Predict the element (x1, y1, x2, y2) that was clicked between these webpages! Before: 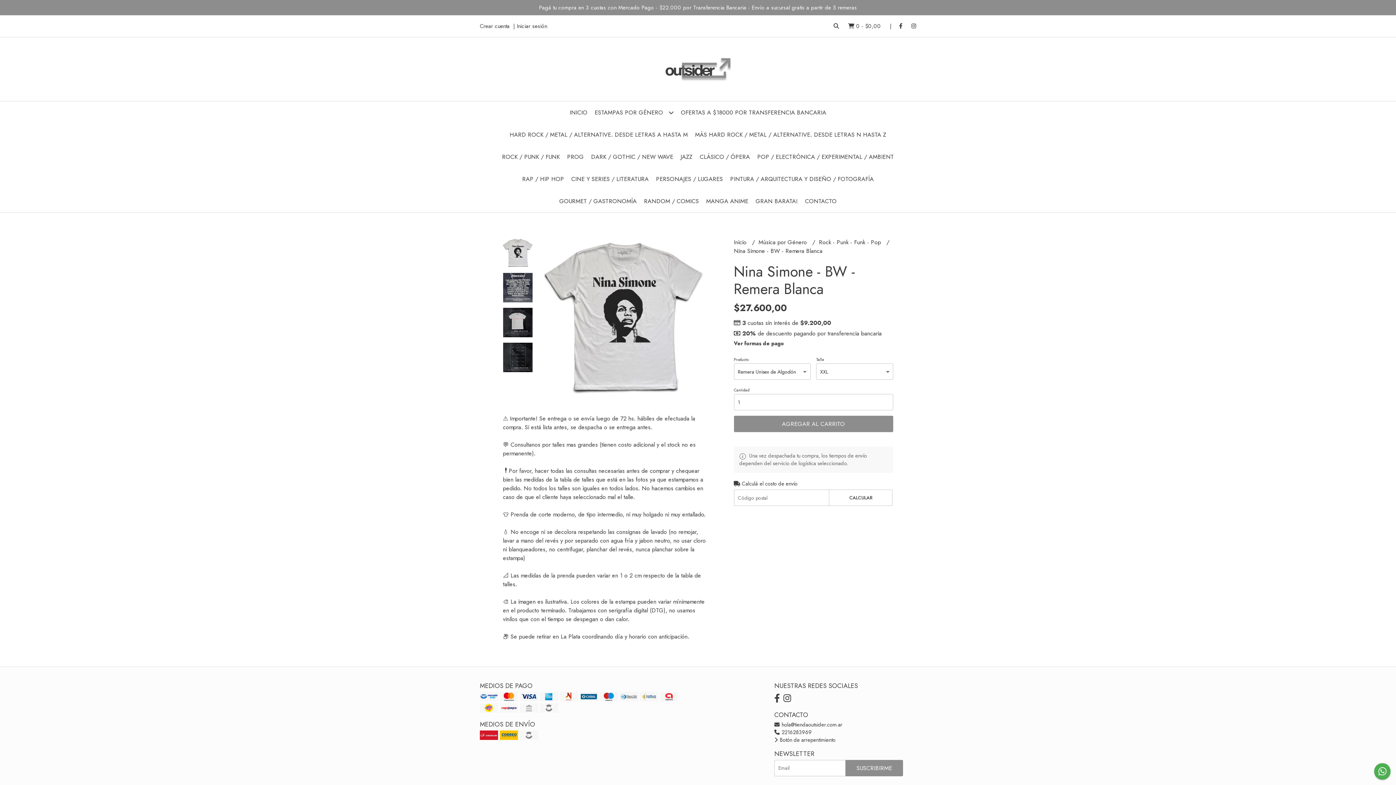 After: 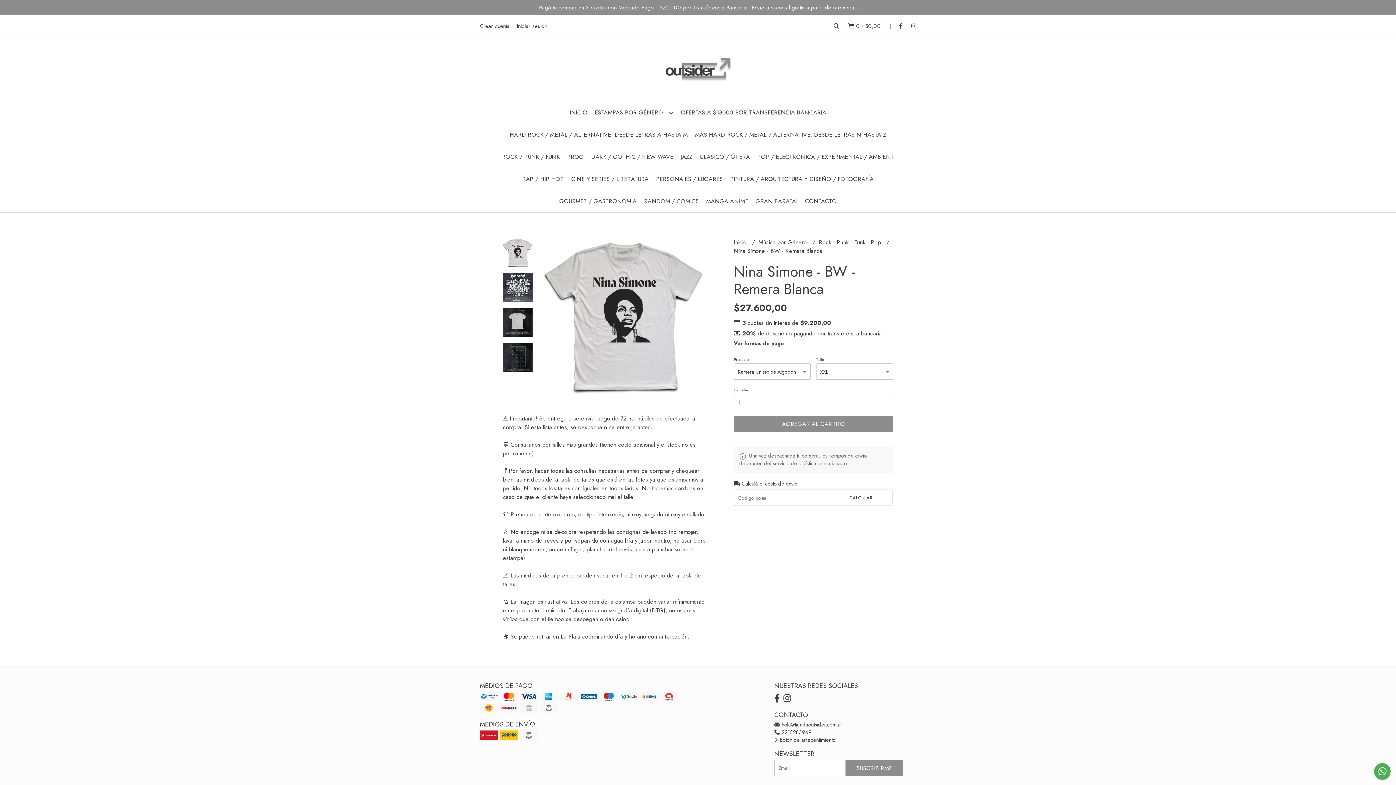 Action: bbox: (783, 692, 791, 704)